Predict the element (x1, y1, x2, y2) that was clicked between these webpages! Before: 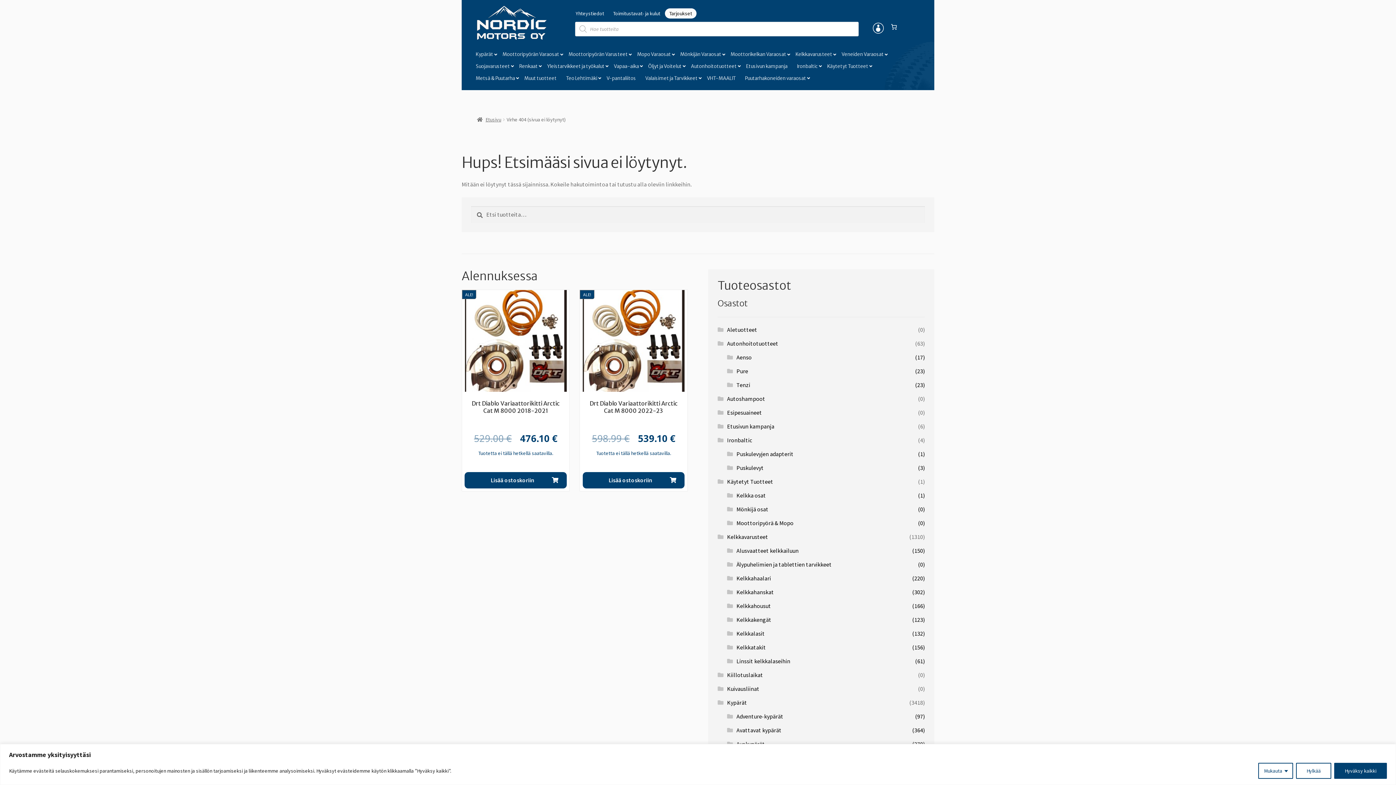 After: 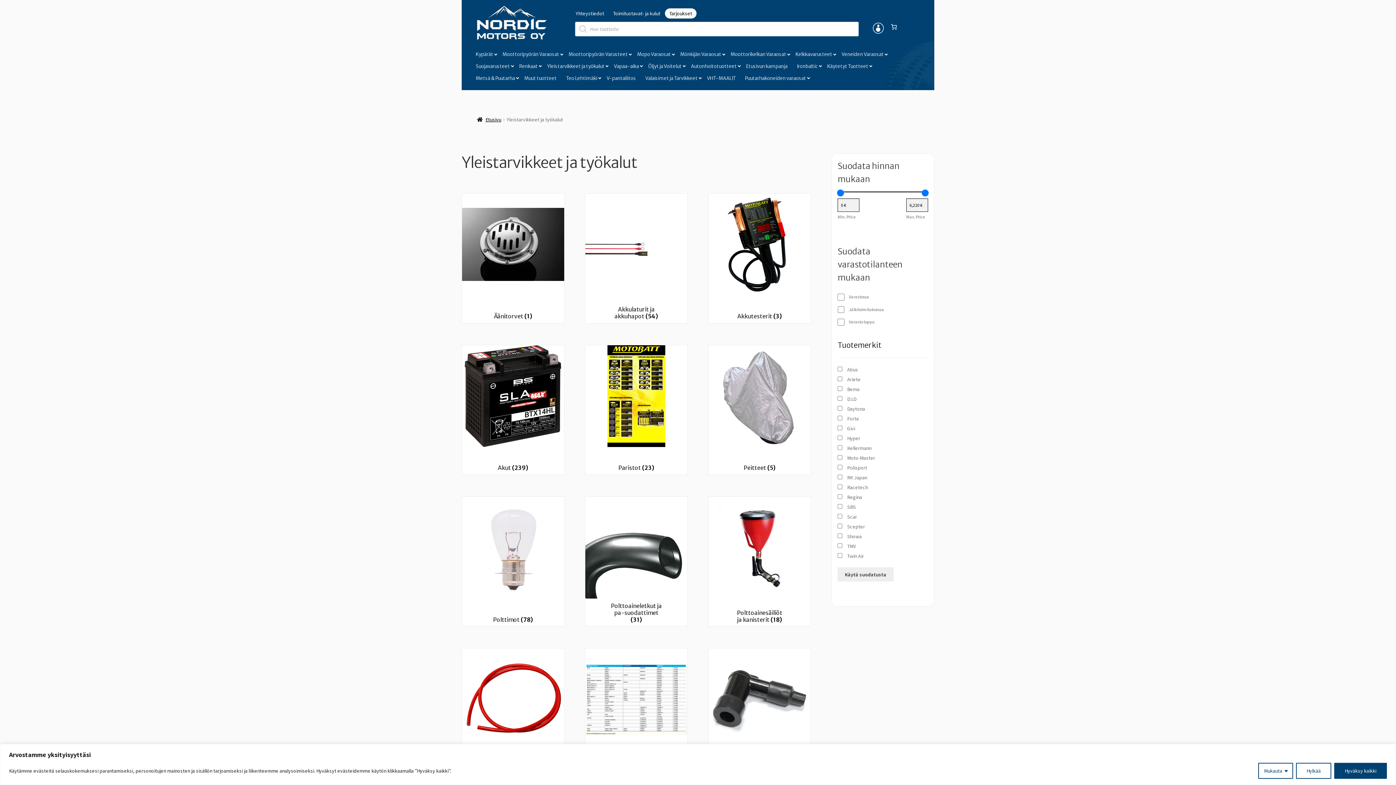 Action: bbox: (547, 62, 604, 69) label: Yleistarvikkeet ja työkalut